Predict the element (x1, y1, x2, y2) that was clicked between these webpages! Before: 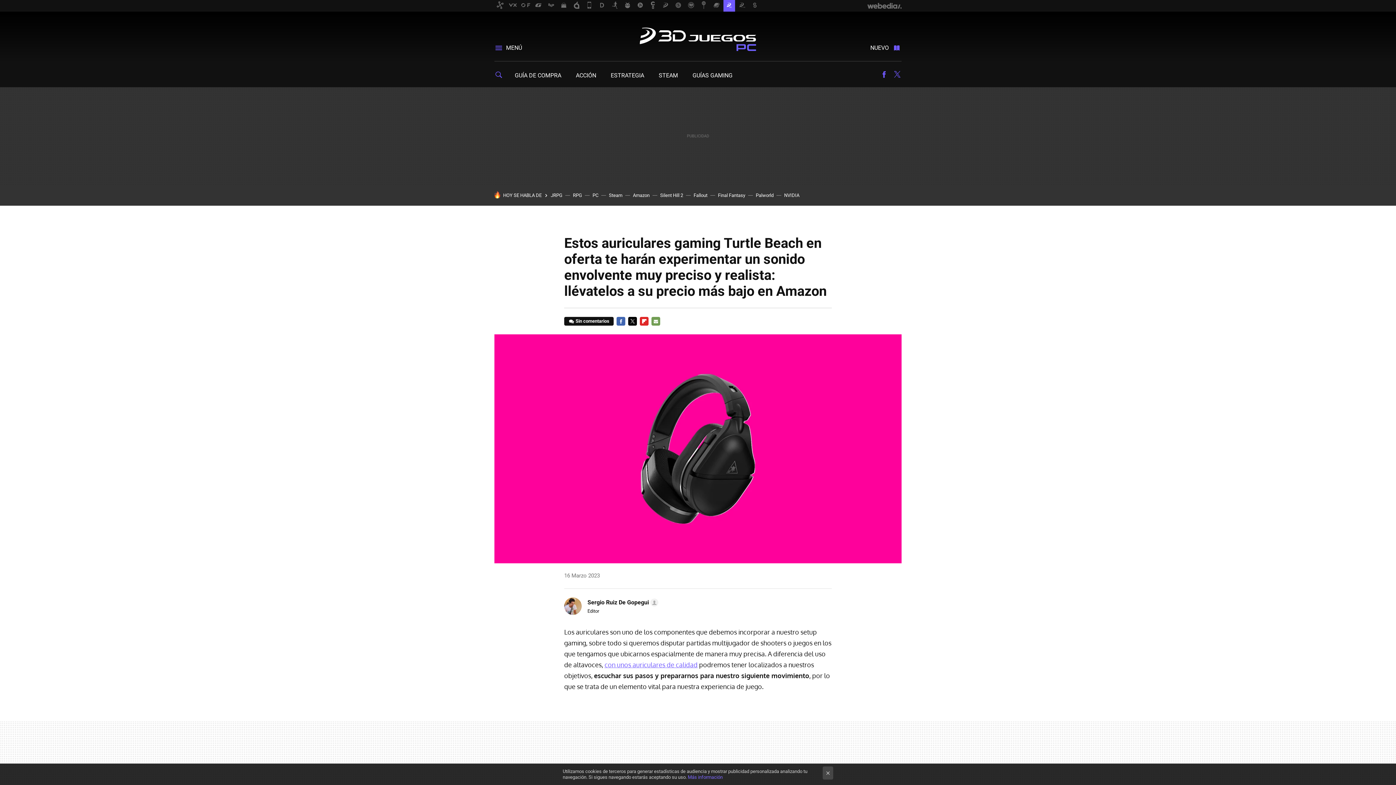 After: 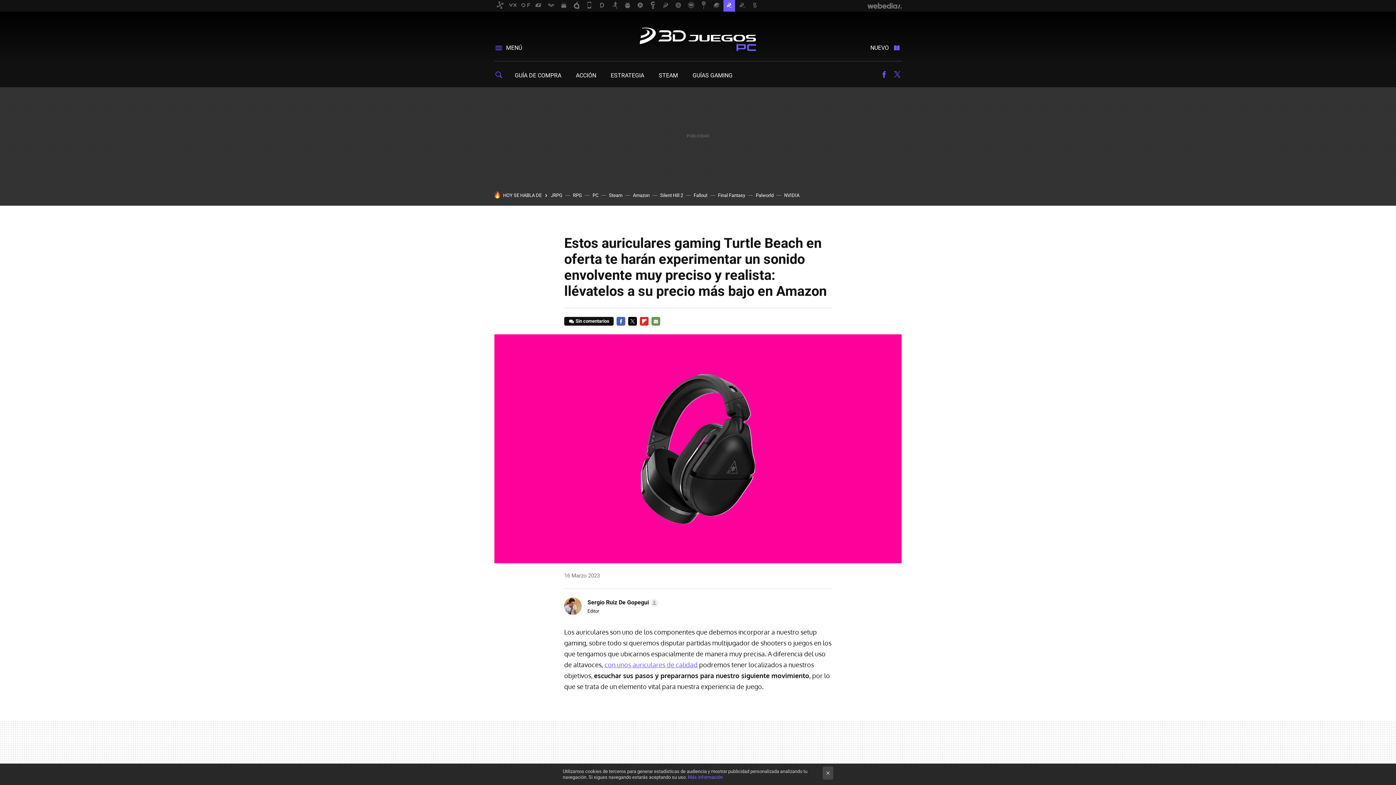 Action: bbox: (651, 317, 660, 325) label: E-MAIL